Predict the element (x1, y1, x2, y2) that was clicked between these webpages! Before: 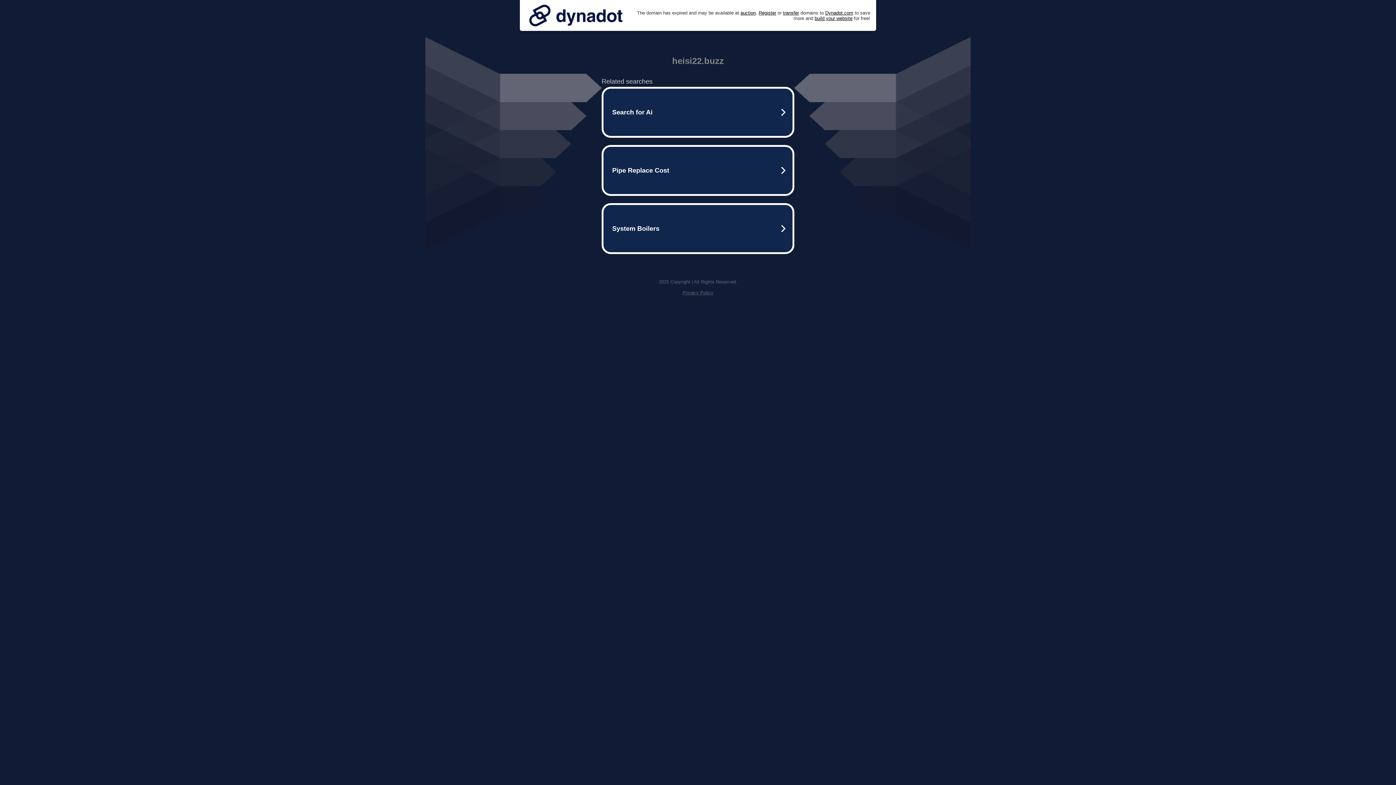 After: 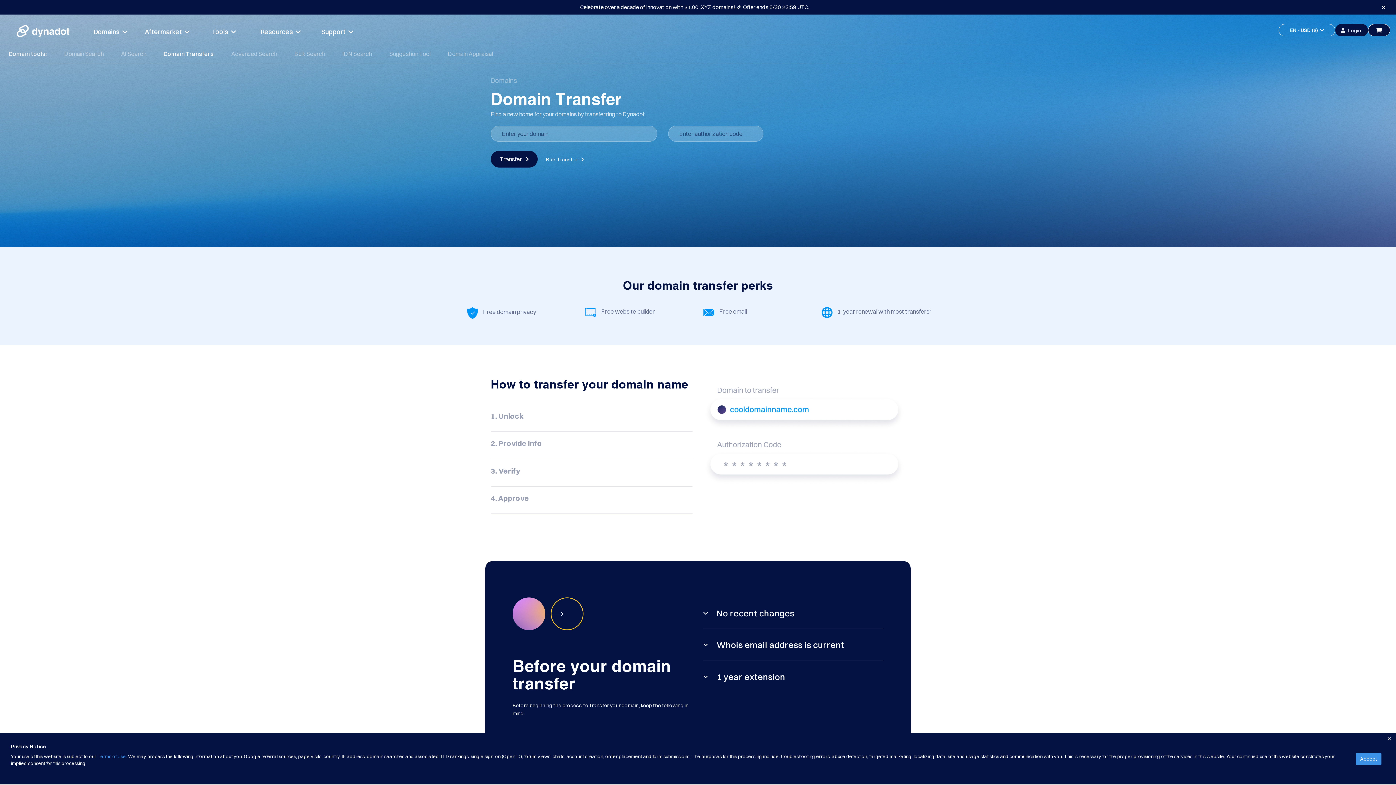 Action: bbox: (783, 10, 799, 15) label: transfer